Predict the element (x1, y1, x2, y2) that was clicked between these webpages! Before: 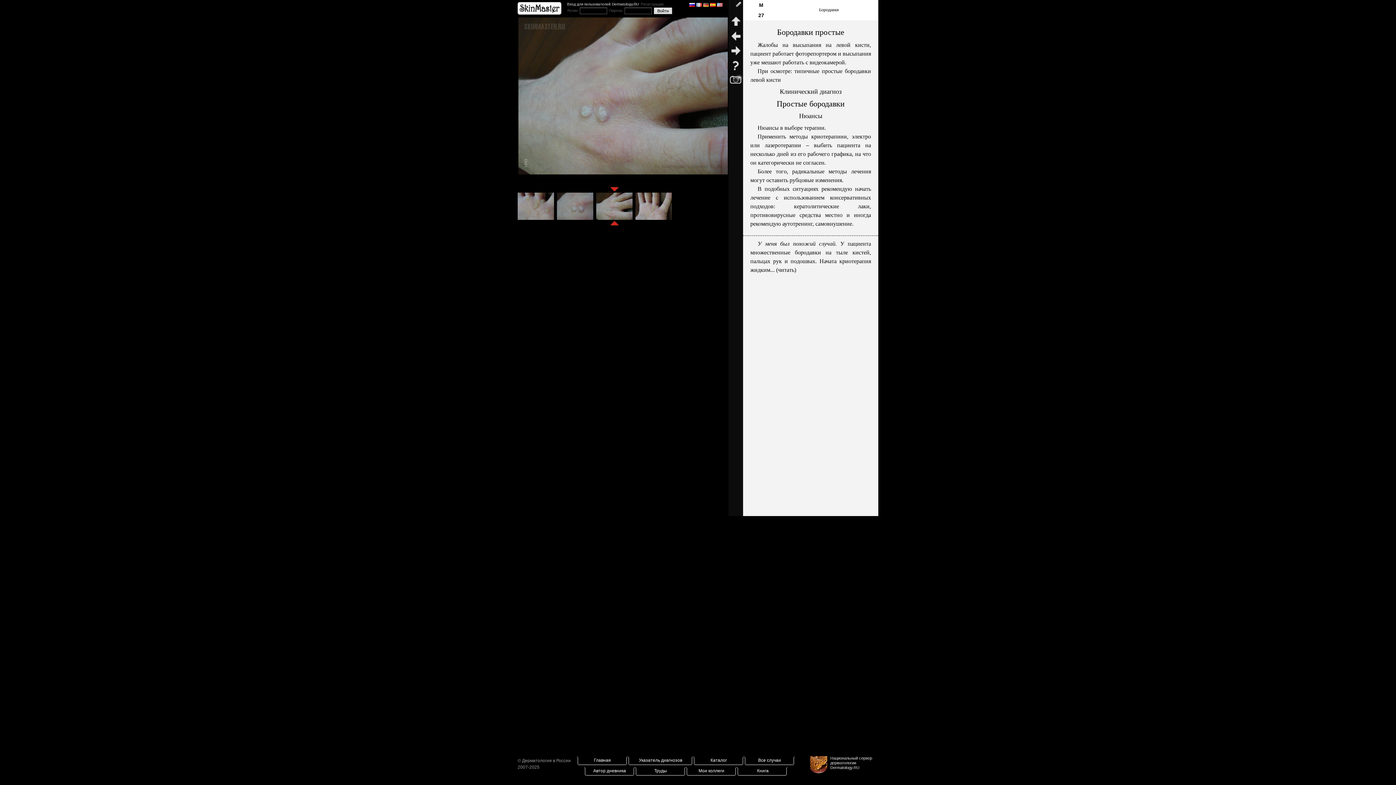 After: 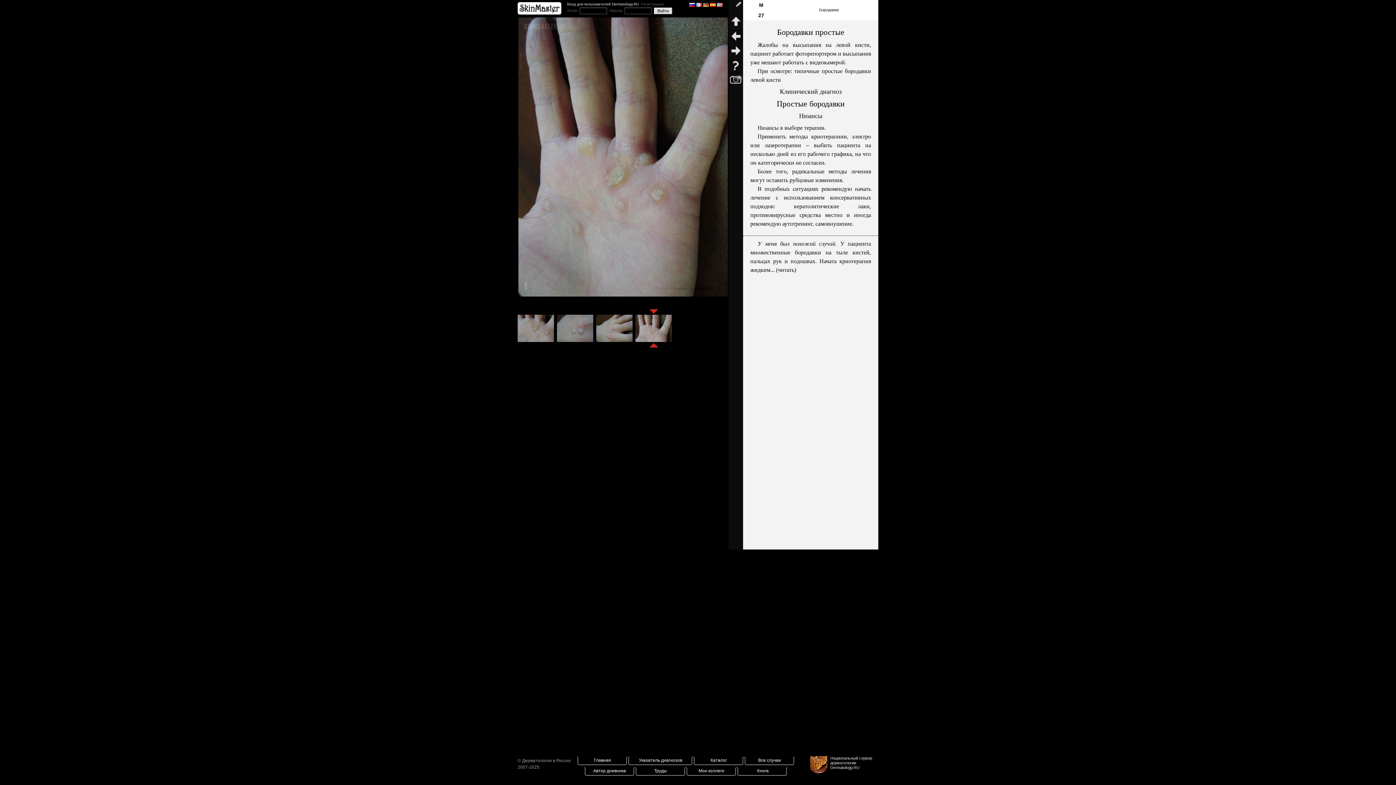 Action: bbox: (635, 216, 672, 221)